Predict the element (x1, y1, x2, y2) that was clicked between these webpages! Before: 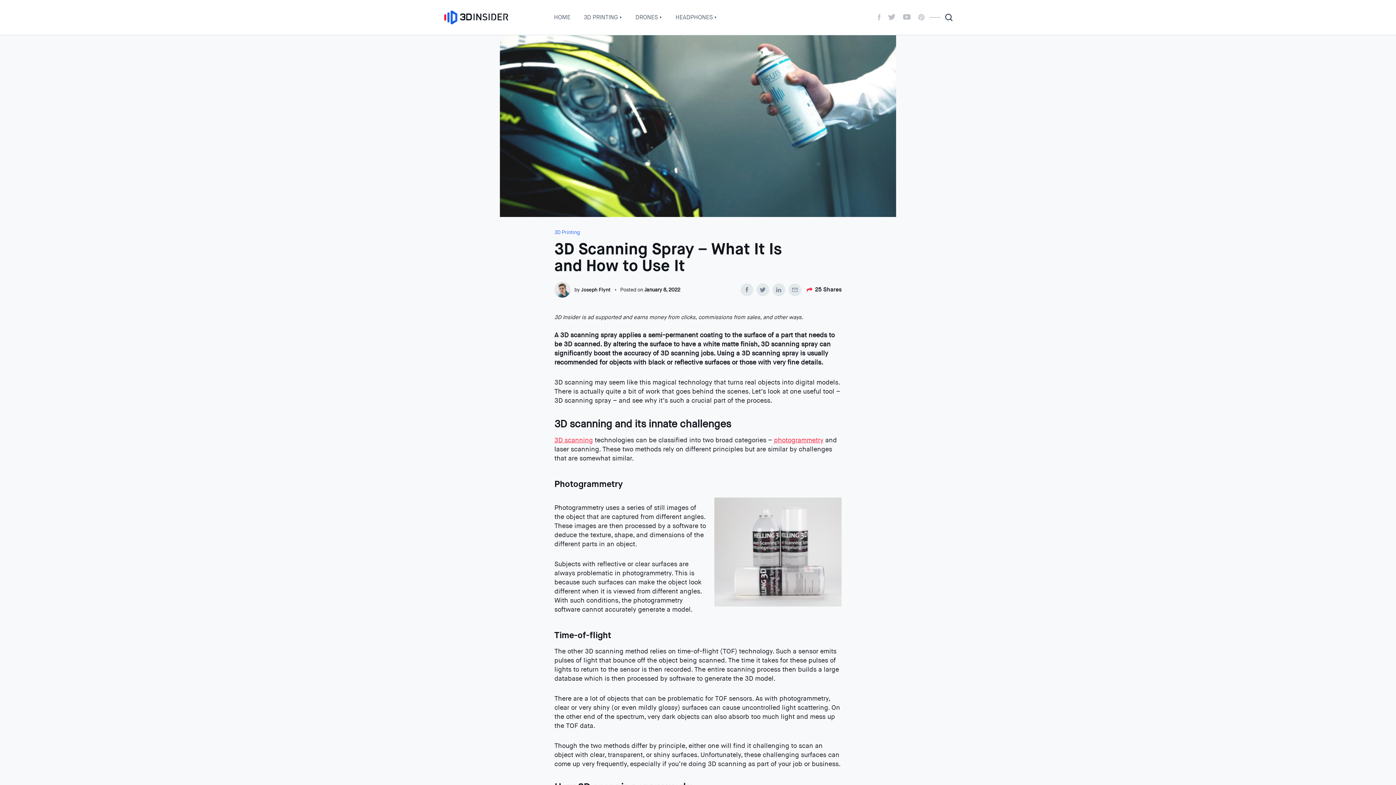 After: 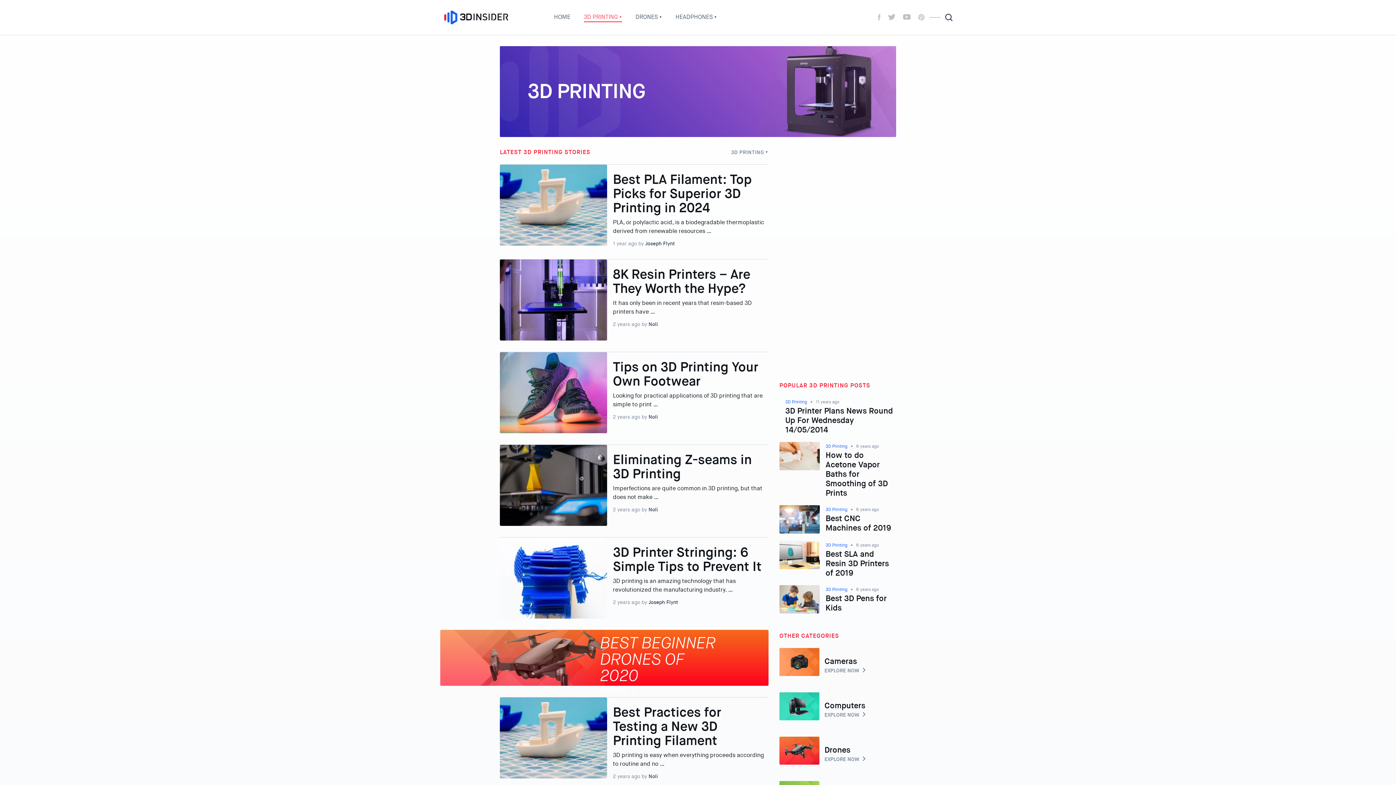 Action: bbox: (584, 13, 622, 21) label: 3D PRINTING